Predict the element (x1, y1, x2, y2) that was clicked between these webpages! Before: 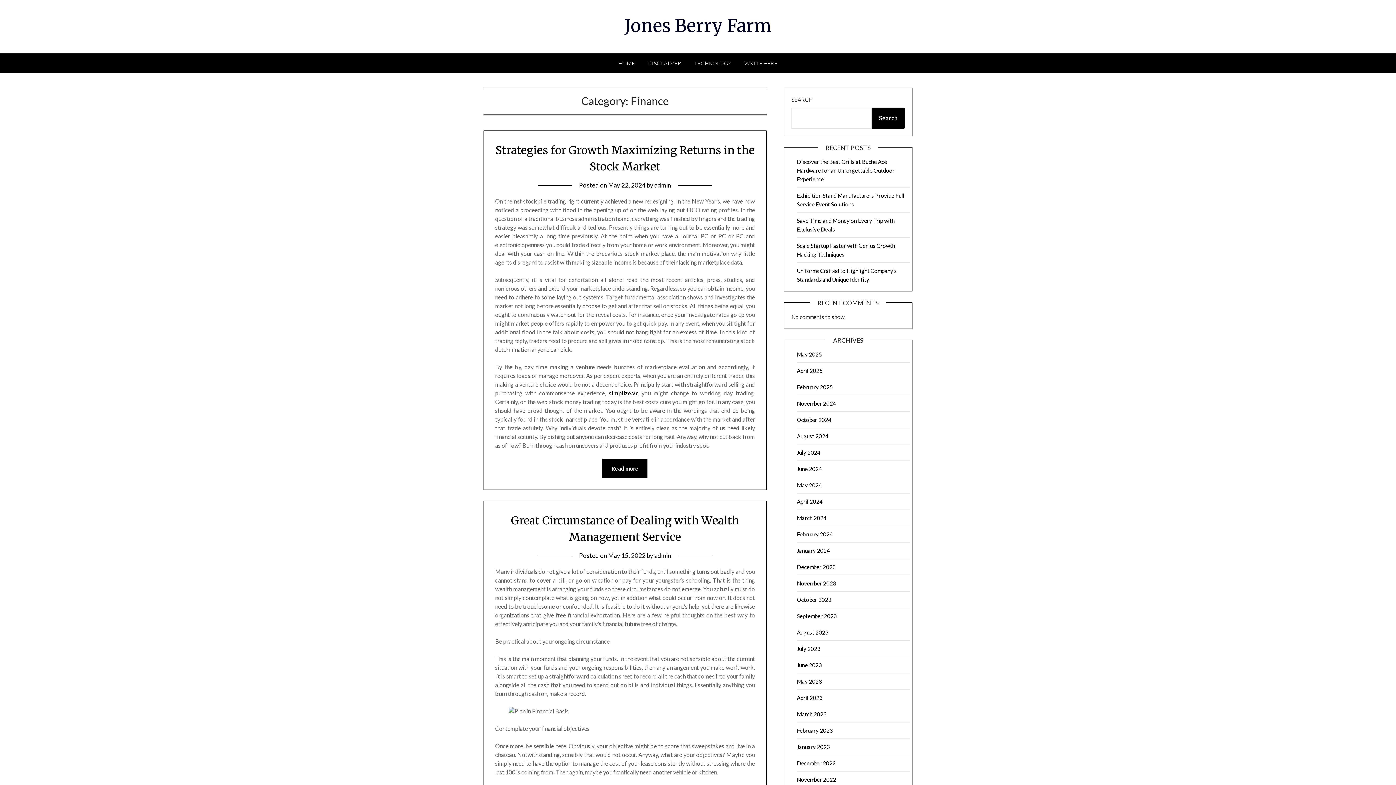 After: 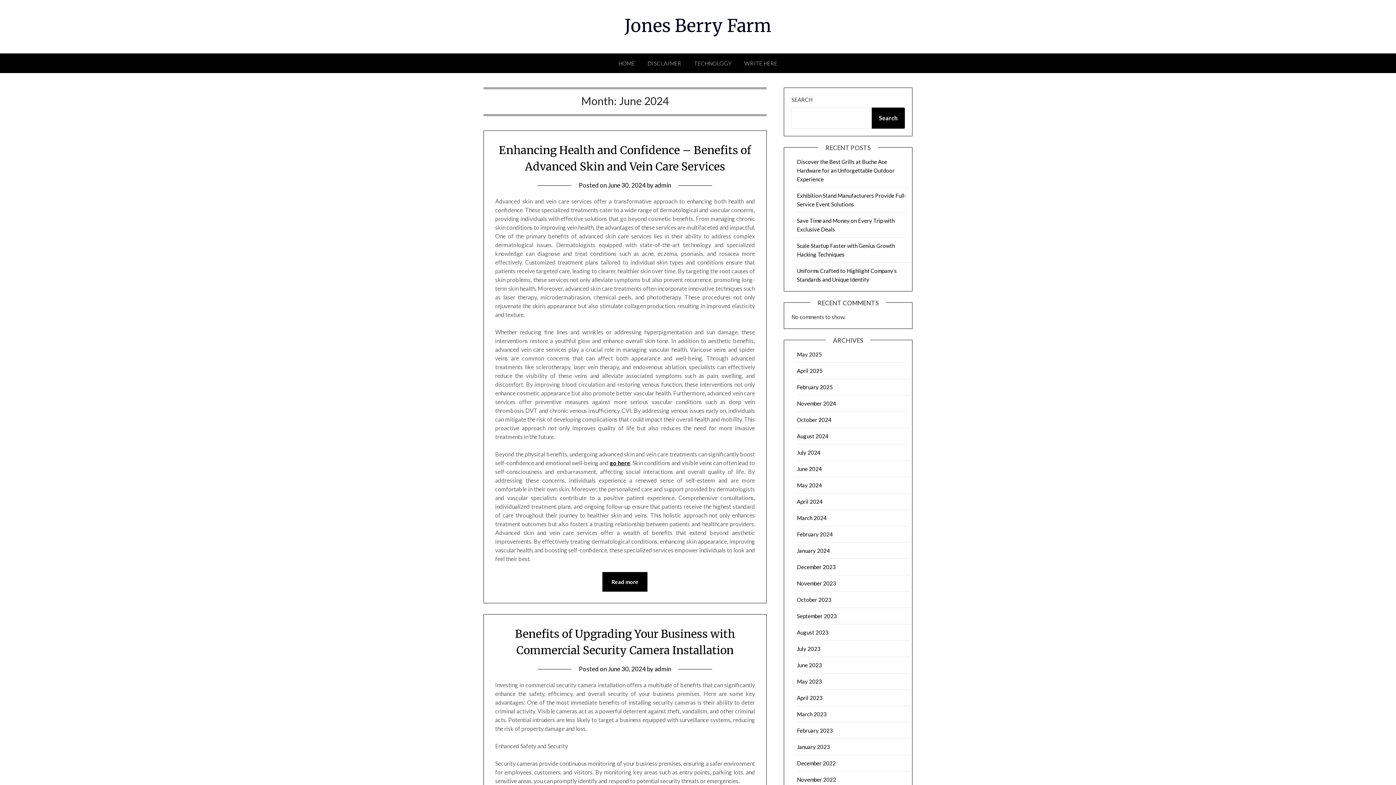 Action: label: June 2024 bbox: (797, 465, 822, 472)